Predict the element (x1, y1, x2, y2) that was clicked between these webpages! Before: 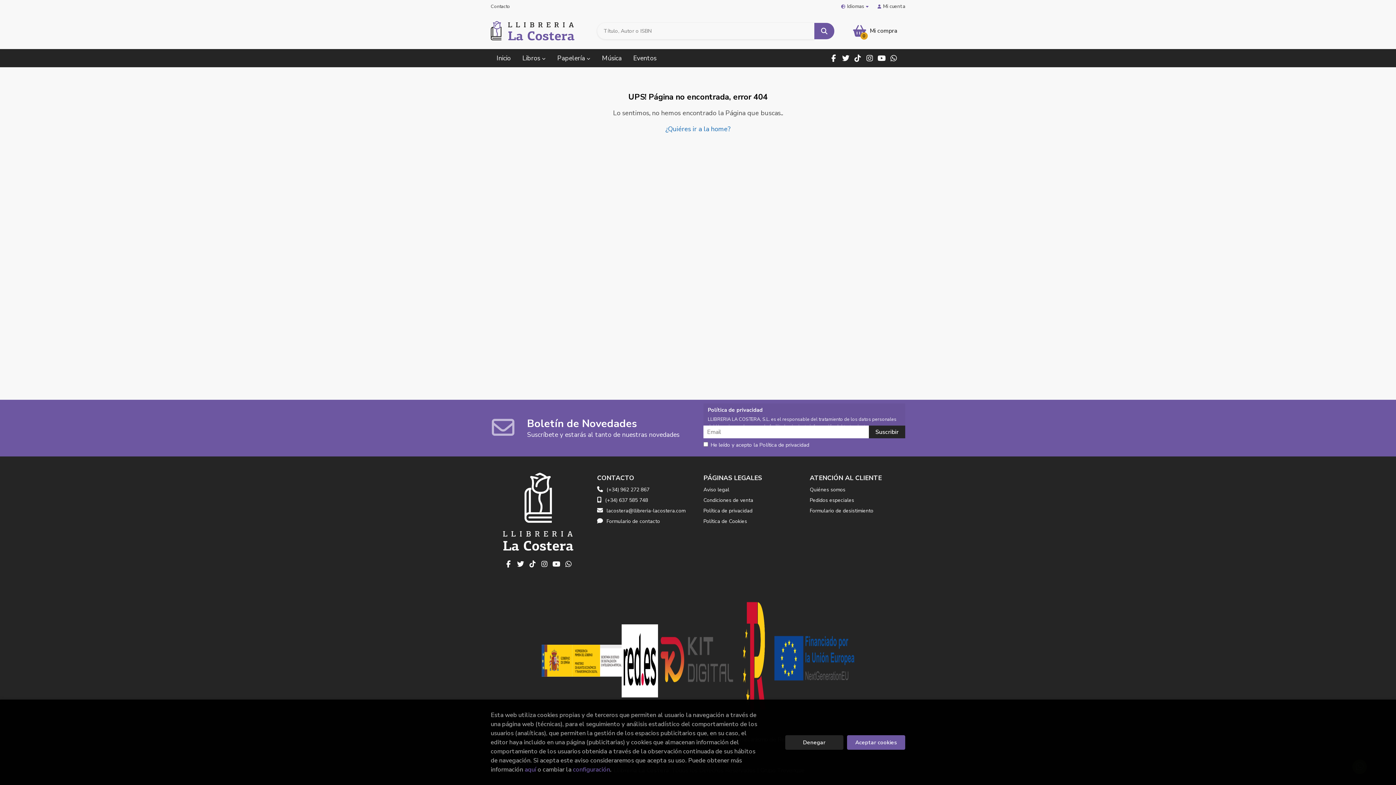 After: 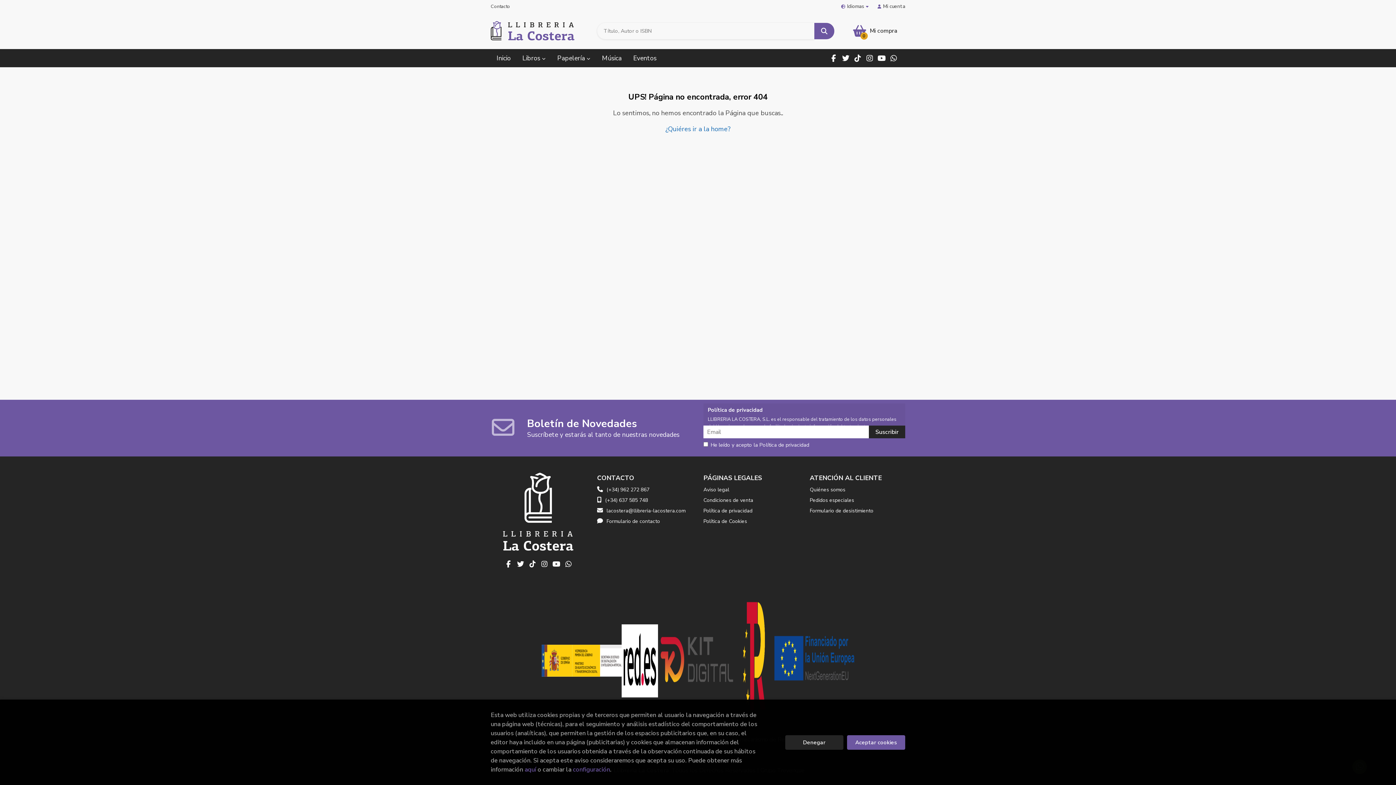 Action: bbox: (596, 49, 627, 67) label: Música